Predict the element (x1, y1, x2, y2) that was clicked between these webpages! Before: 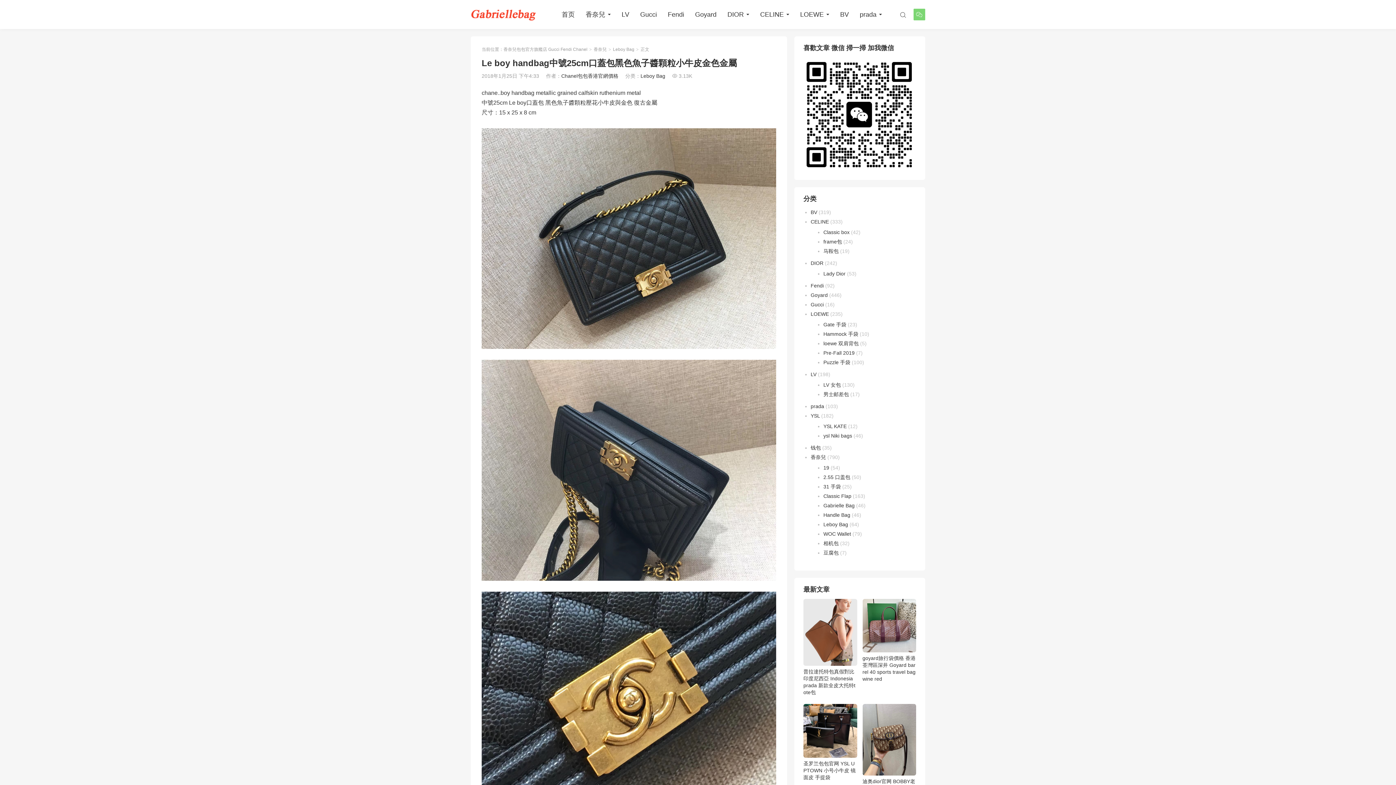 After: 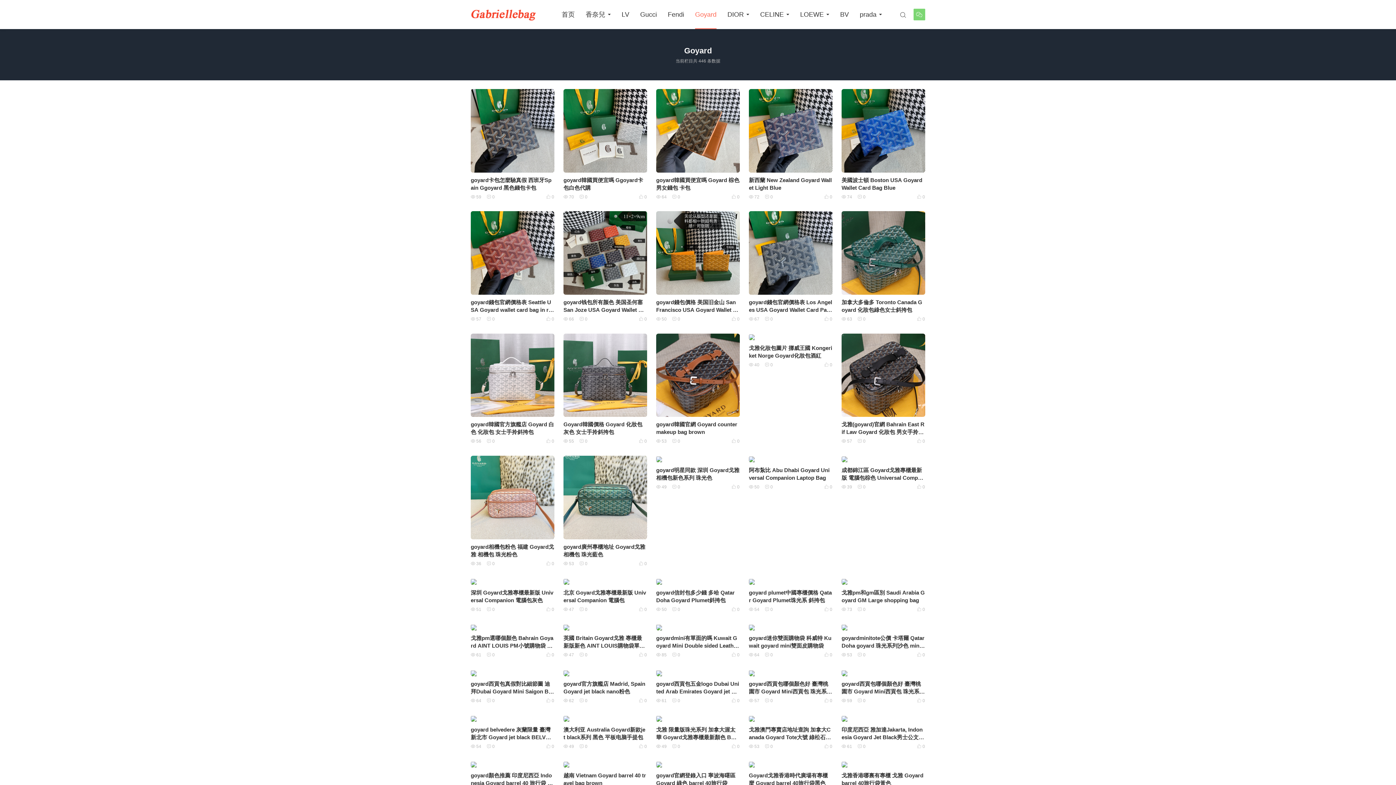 Action: label: Goyard bbox: (810, 292, 828, 298)